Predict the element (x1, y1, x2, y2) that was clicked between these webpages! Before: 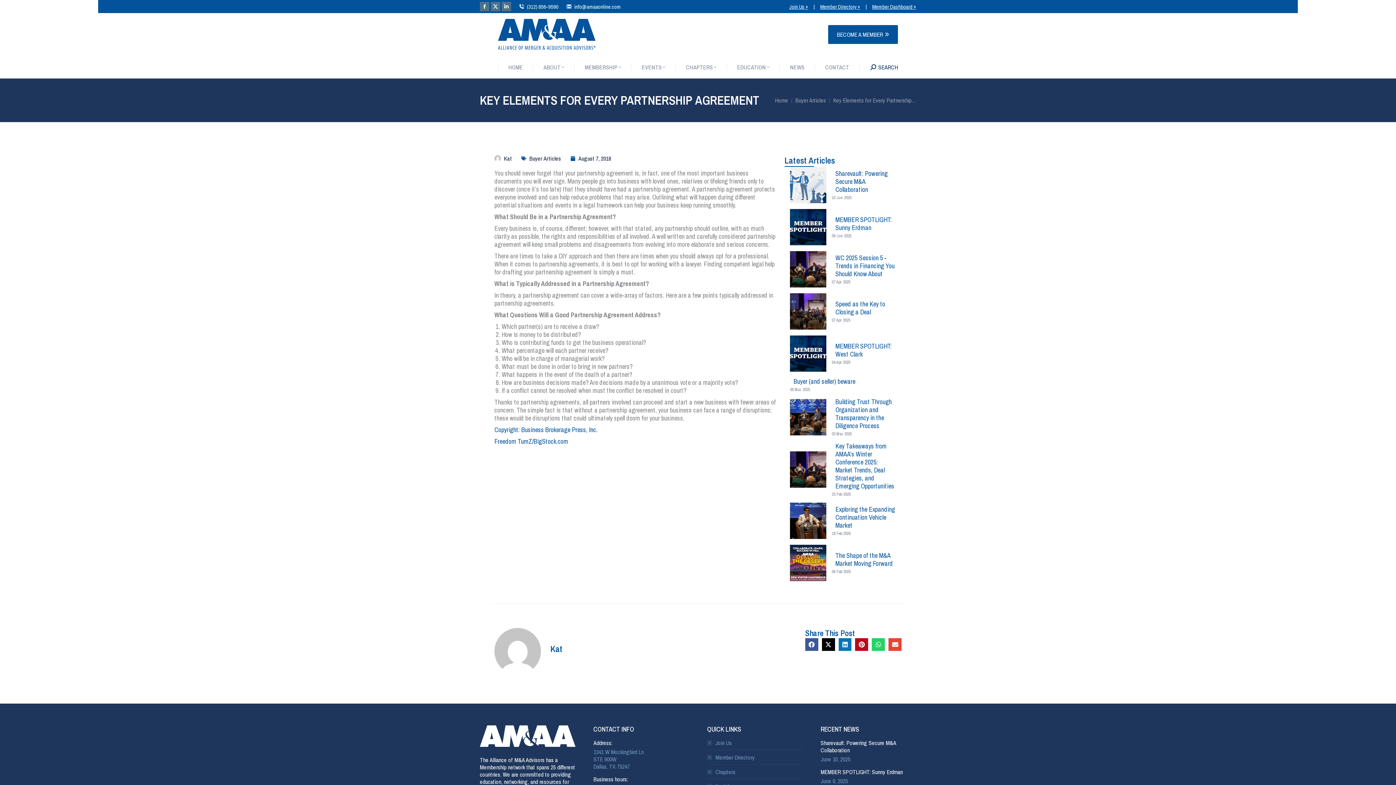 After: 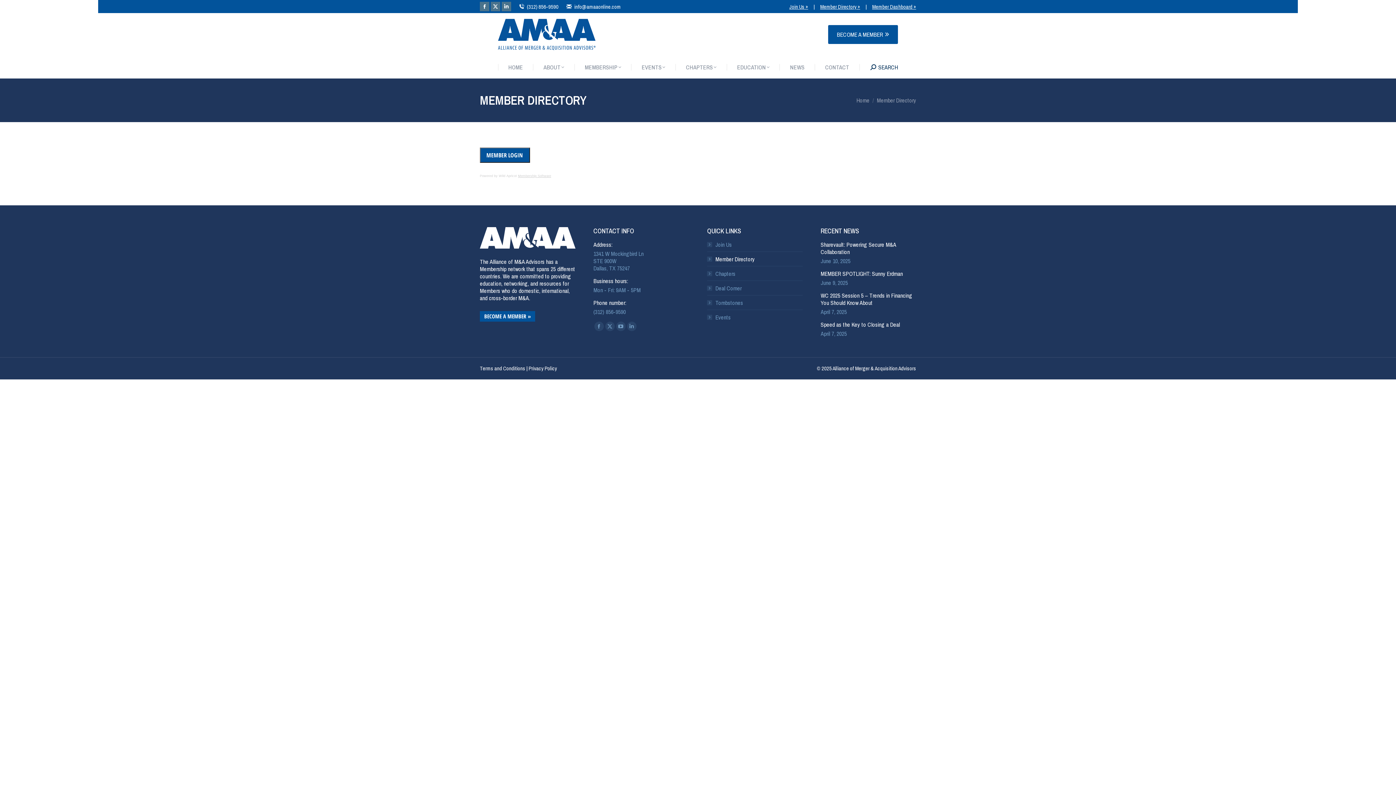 Action: label: Member Directory bbox: (707, 754, 754, 761)